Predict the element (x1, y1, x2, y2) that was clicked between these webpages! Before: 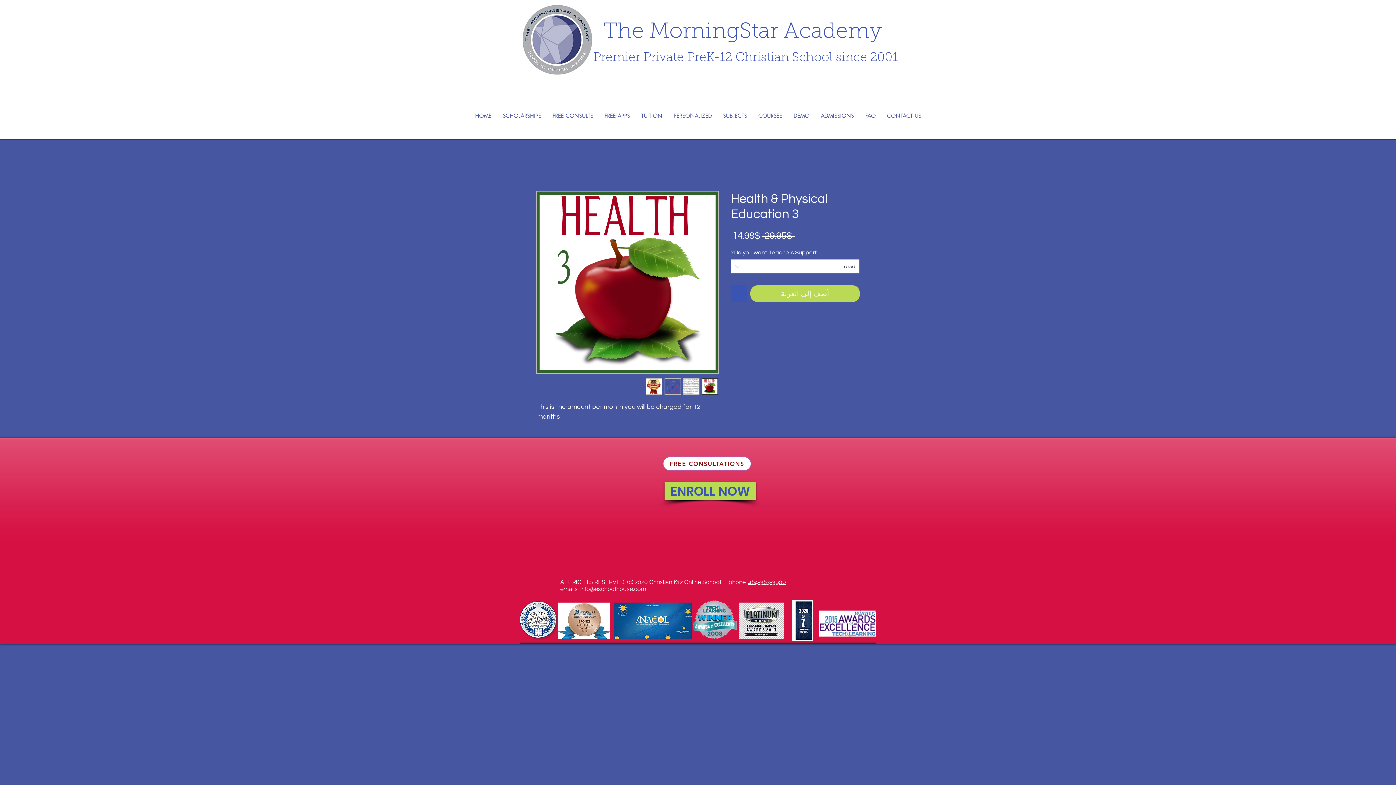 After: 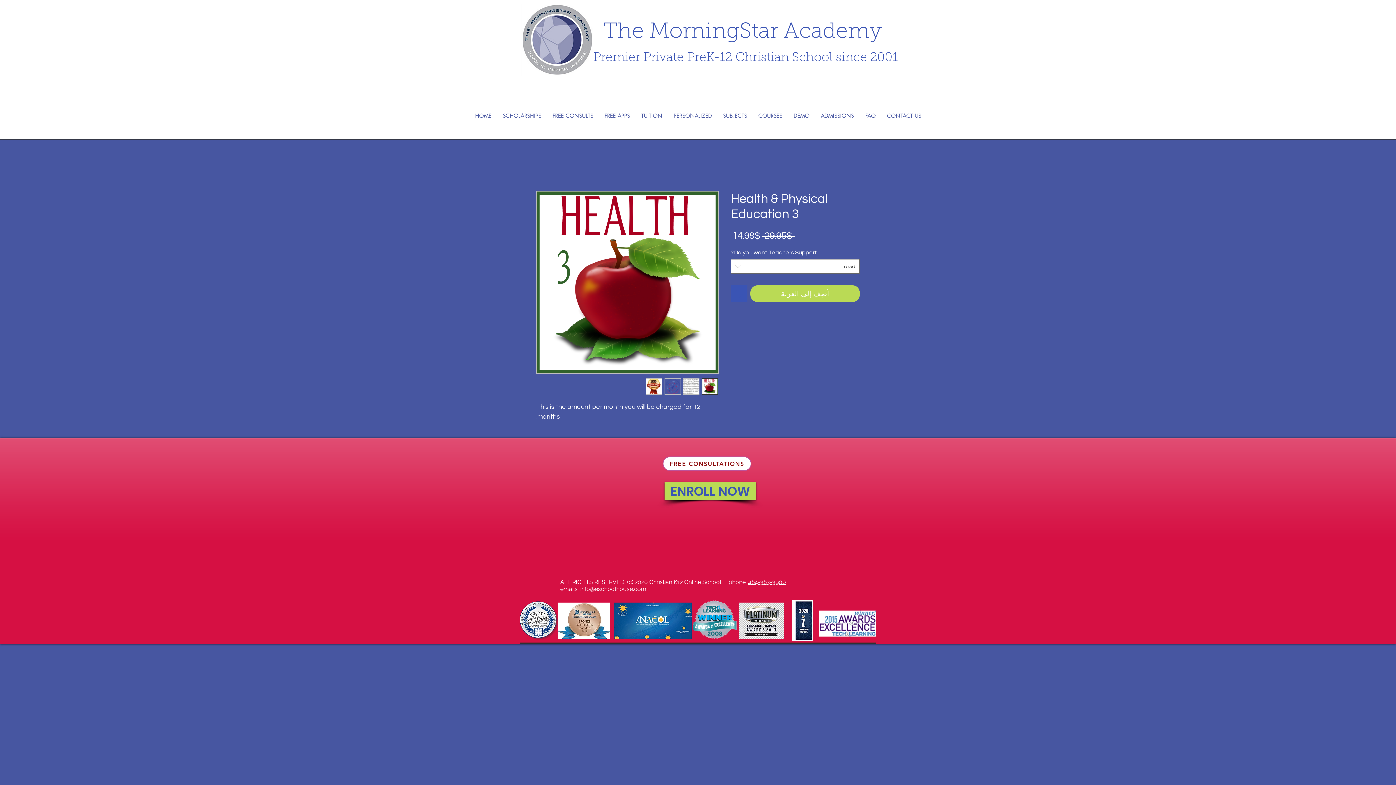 Action: bbox: (683, 378, 699, 394)